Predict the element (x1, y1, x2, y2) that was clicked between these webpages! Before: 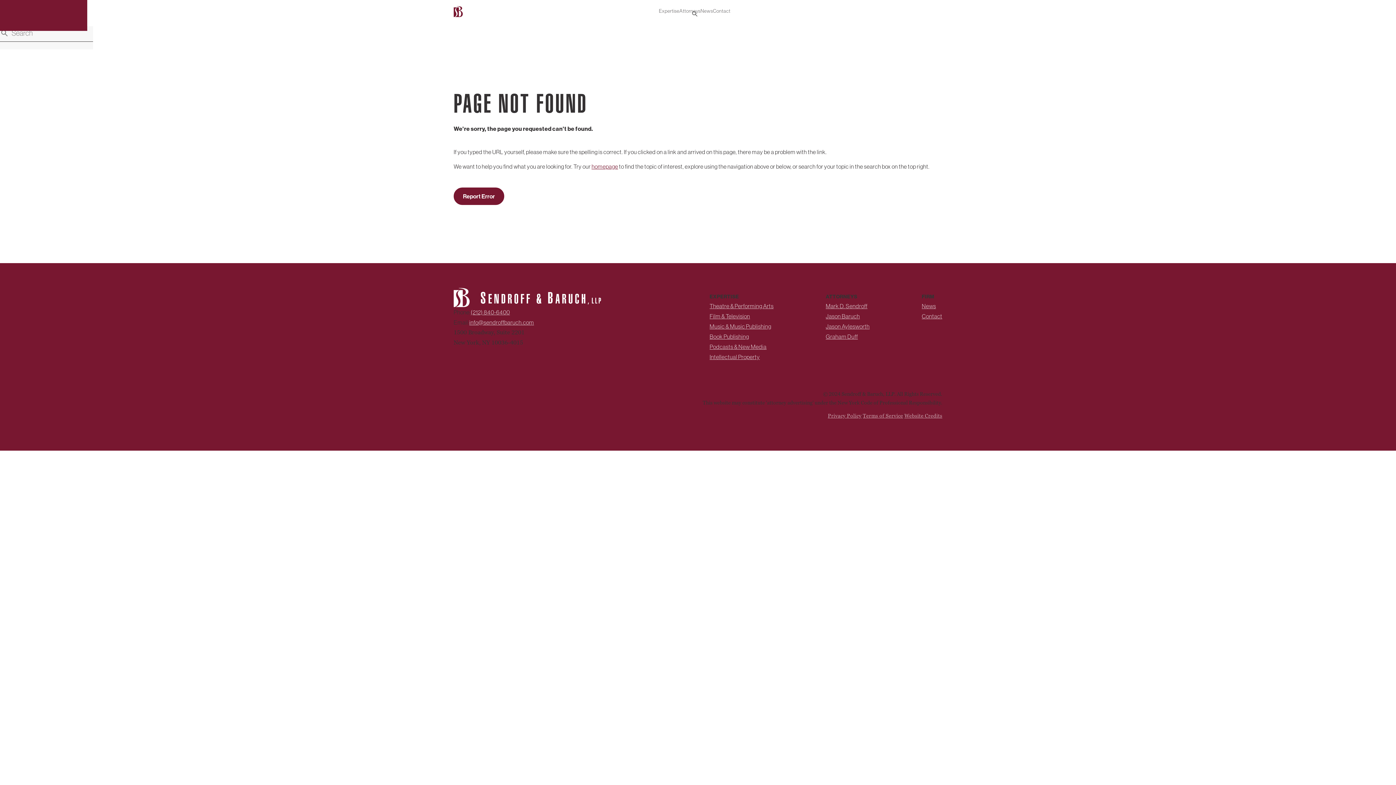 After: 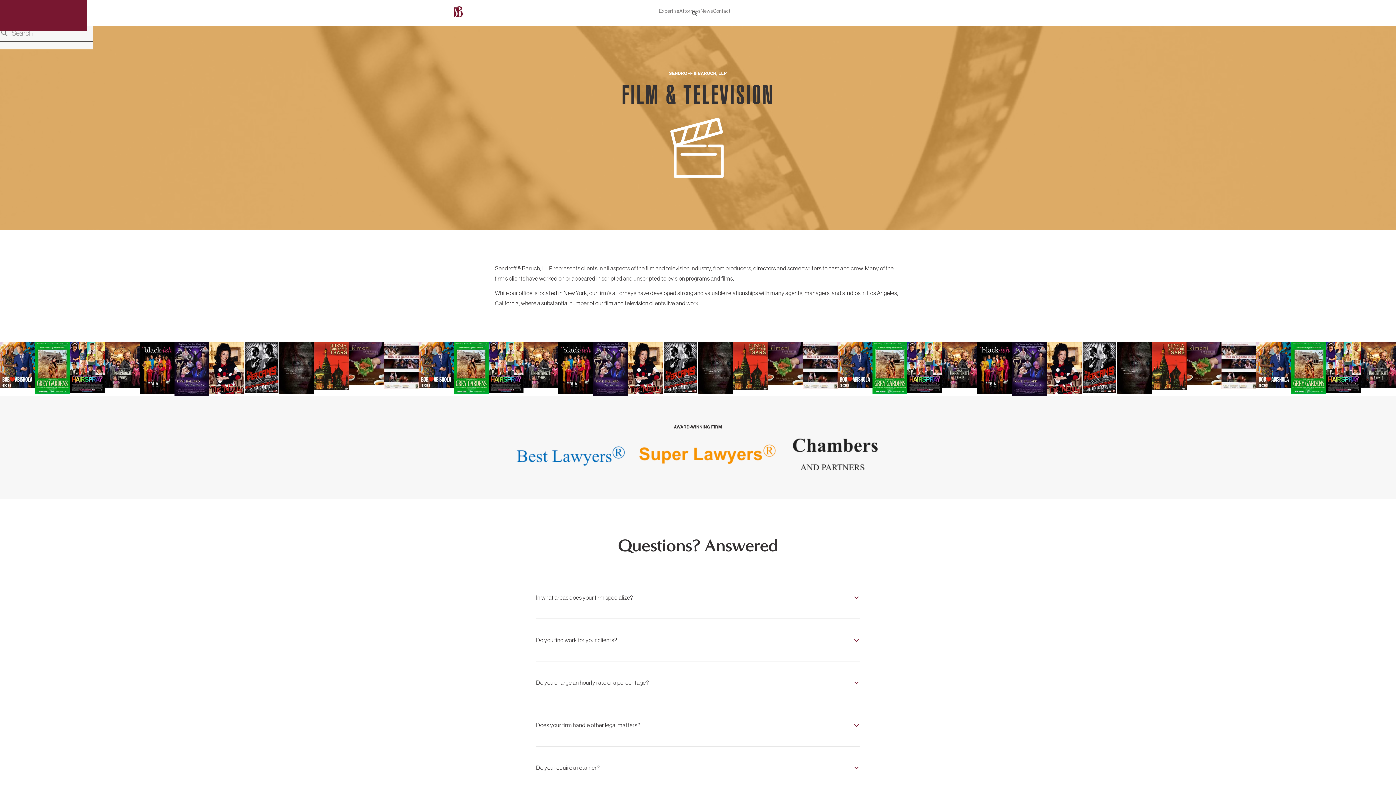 Action: bbox: (709, 312, 750, 320) label: Film & Television